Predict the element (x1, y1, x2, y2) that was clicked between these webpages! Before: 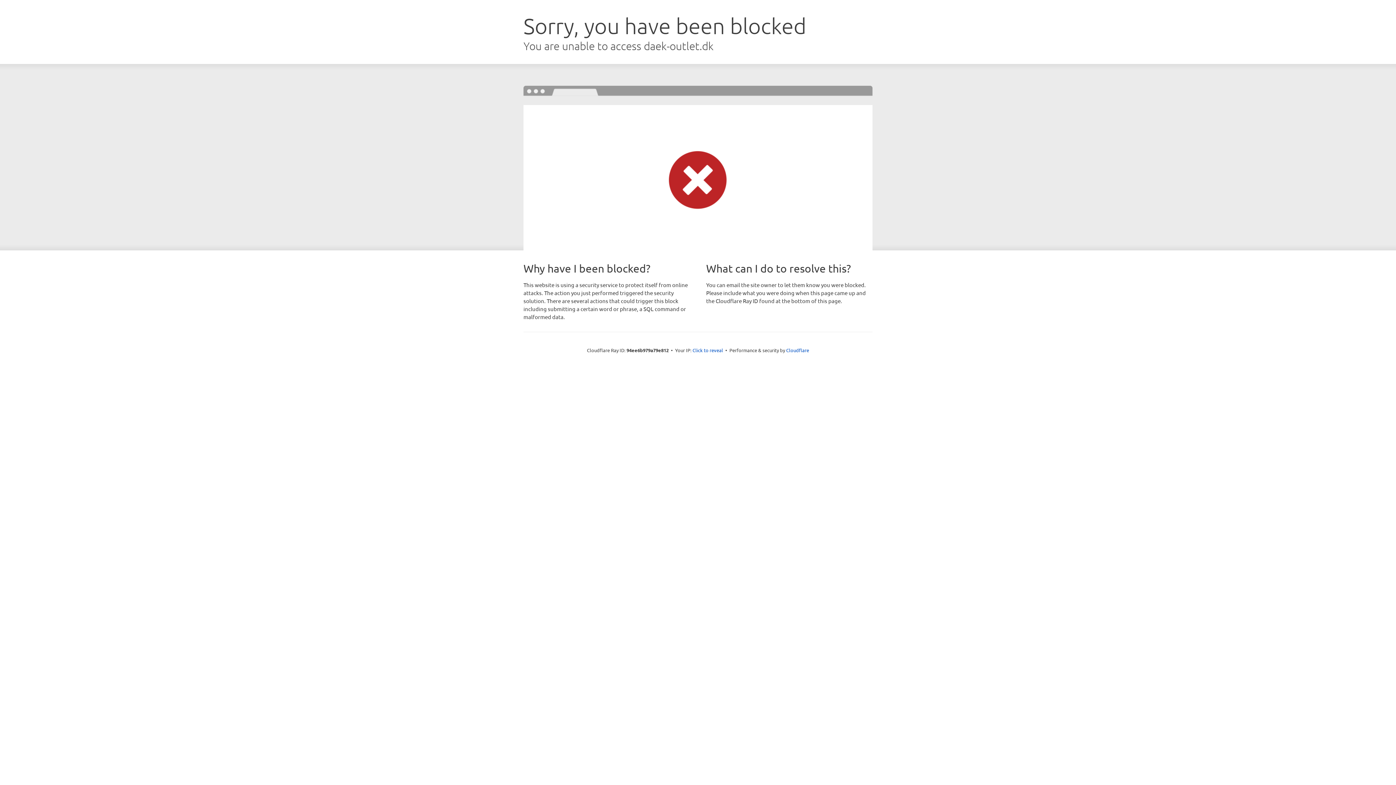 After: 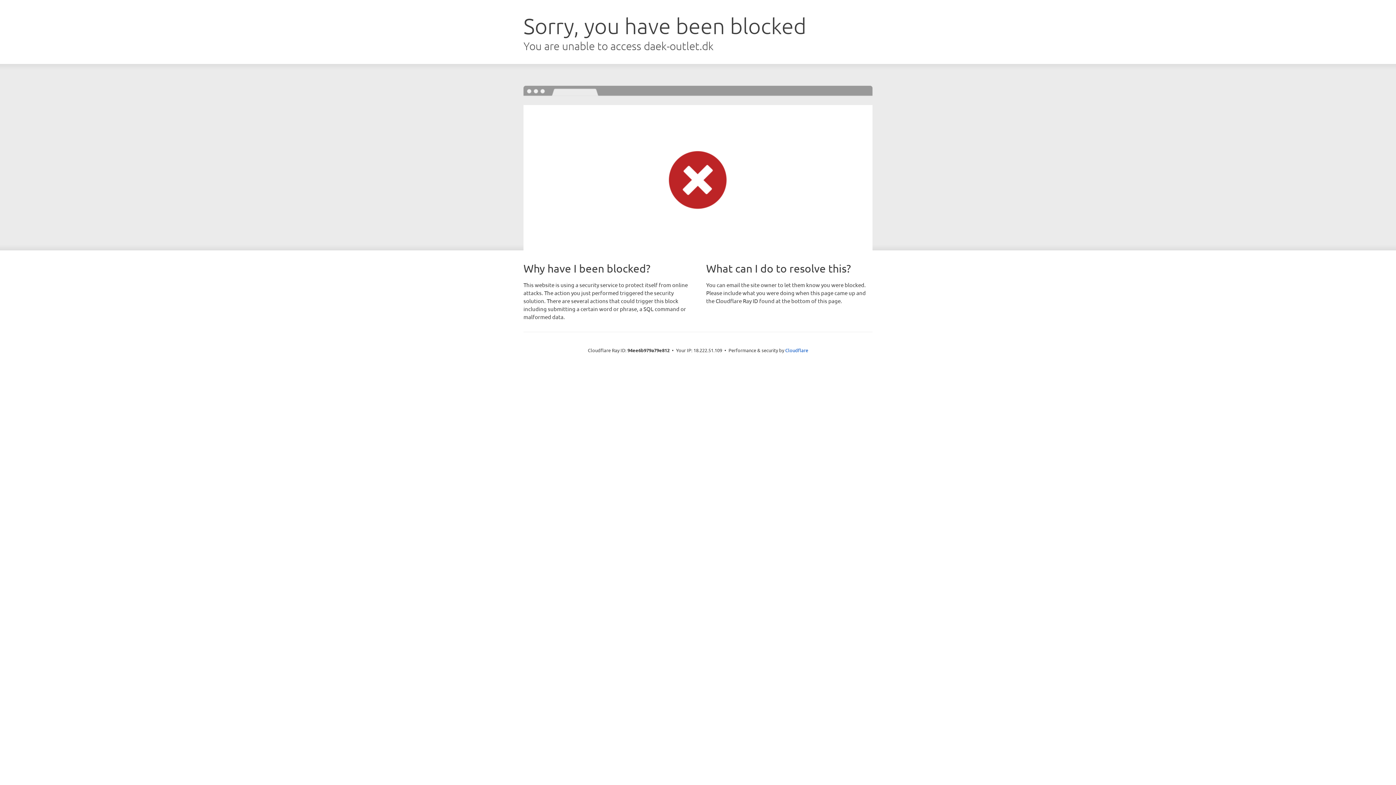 Action: bbox: (692, 346, 723, 353) label: Click to reveal